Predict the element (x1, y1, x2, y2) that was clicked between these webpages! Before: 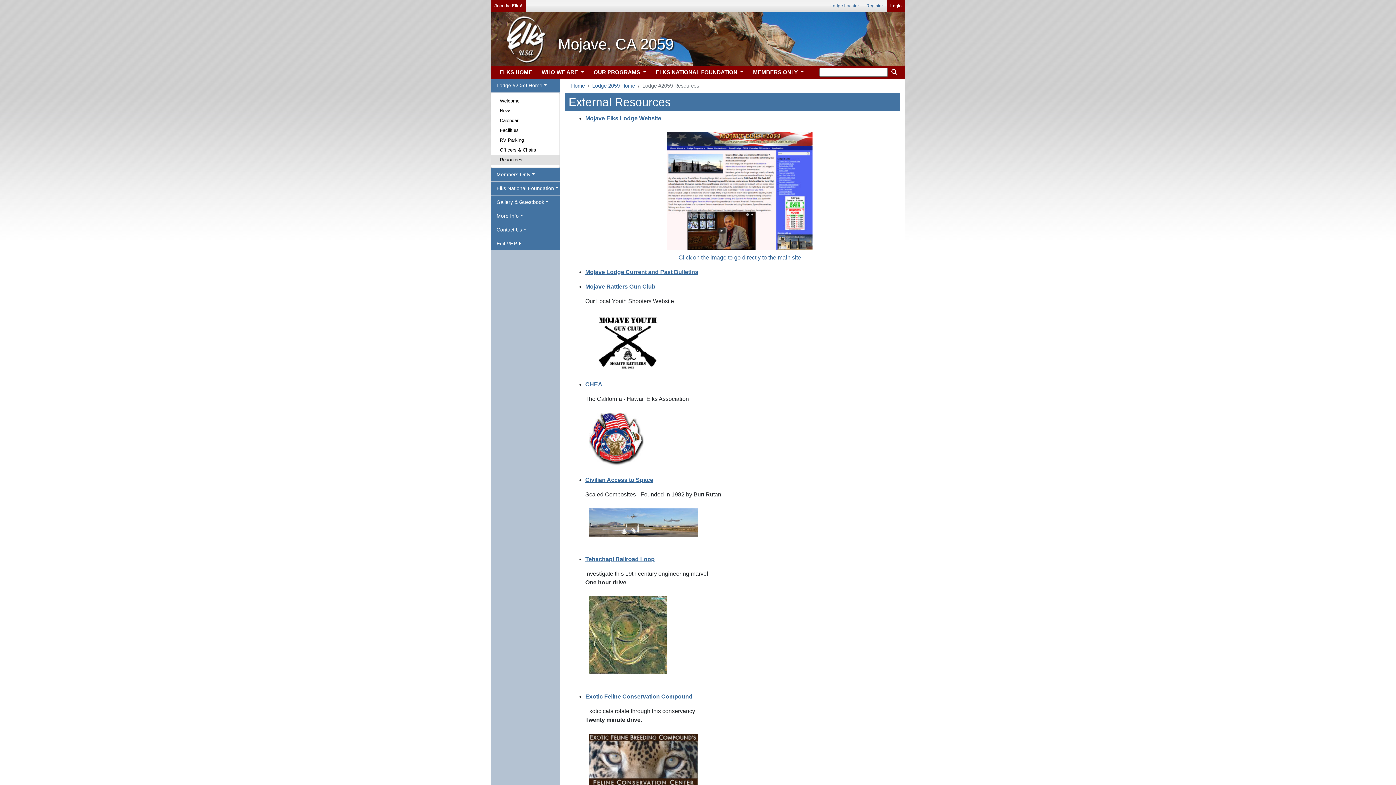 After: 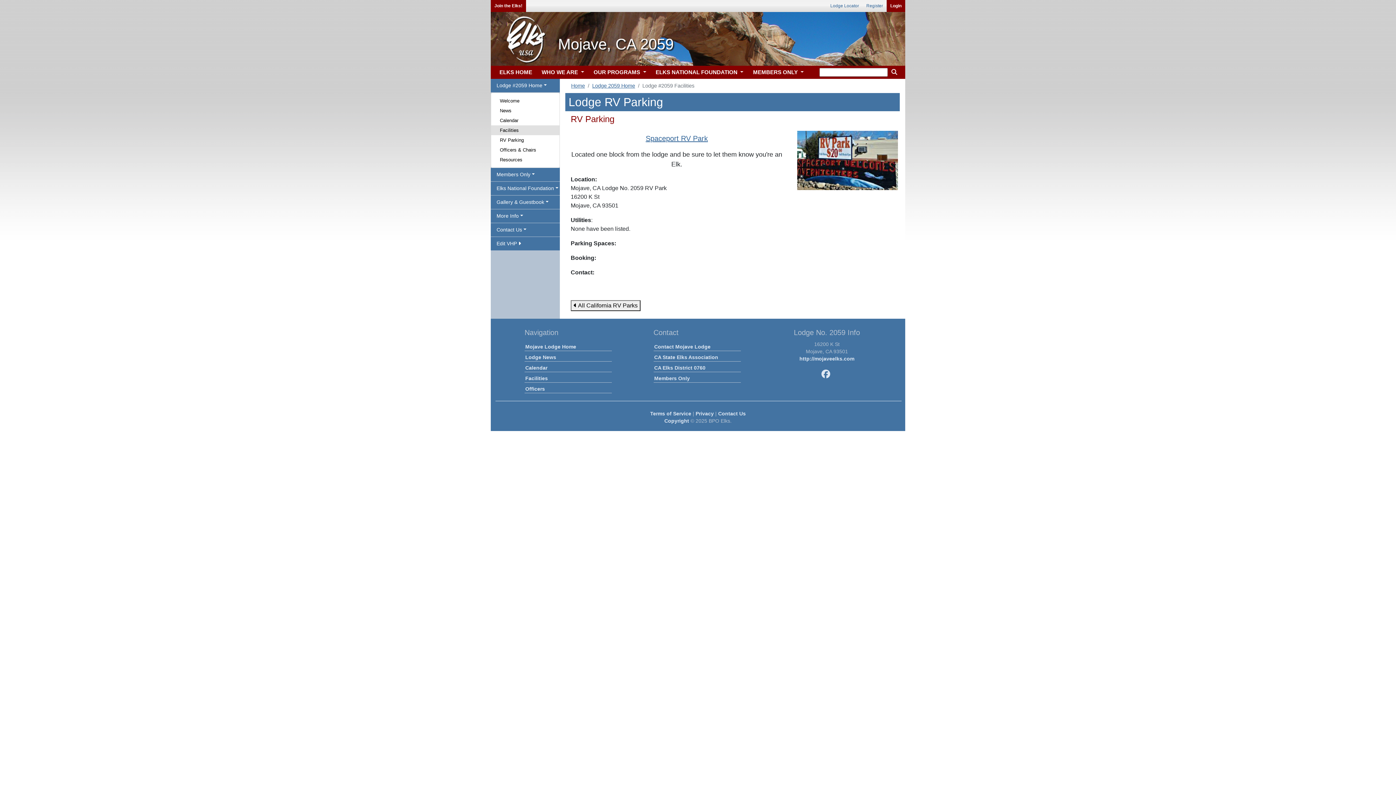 Action: bbox: (491, 135, 559, 145) label: RV Parking